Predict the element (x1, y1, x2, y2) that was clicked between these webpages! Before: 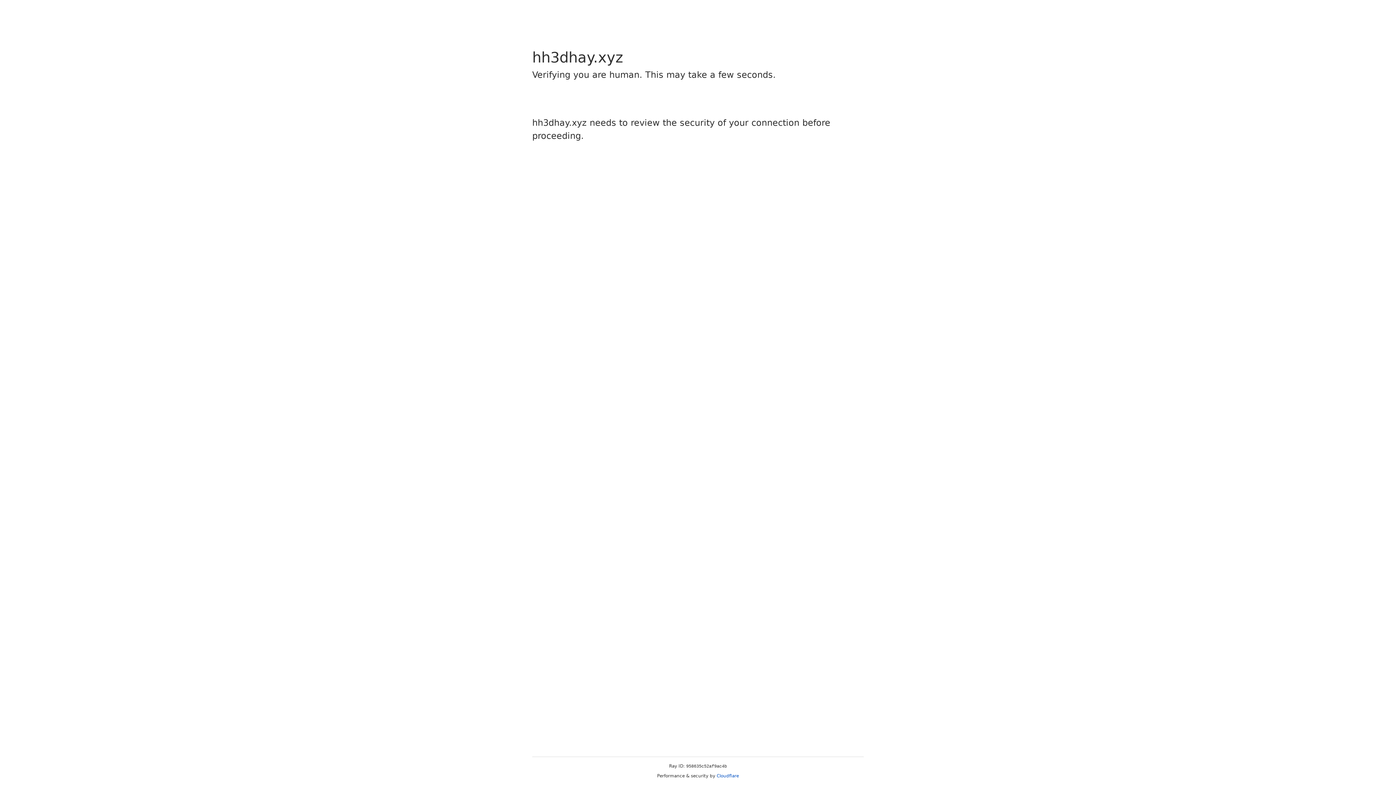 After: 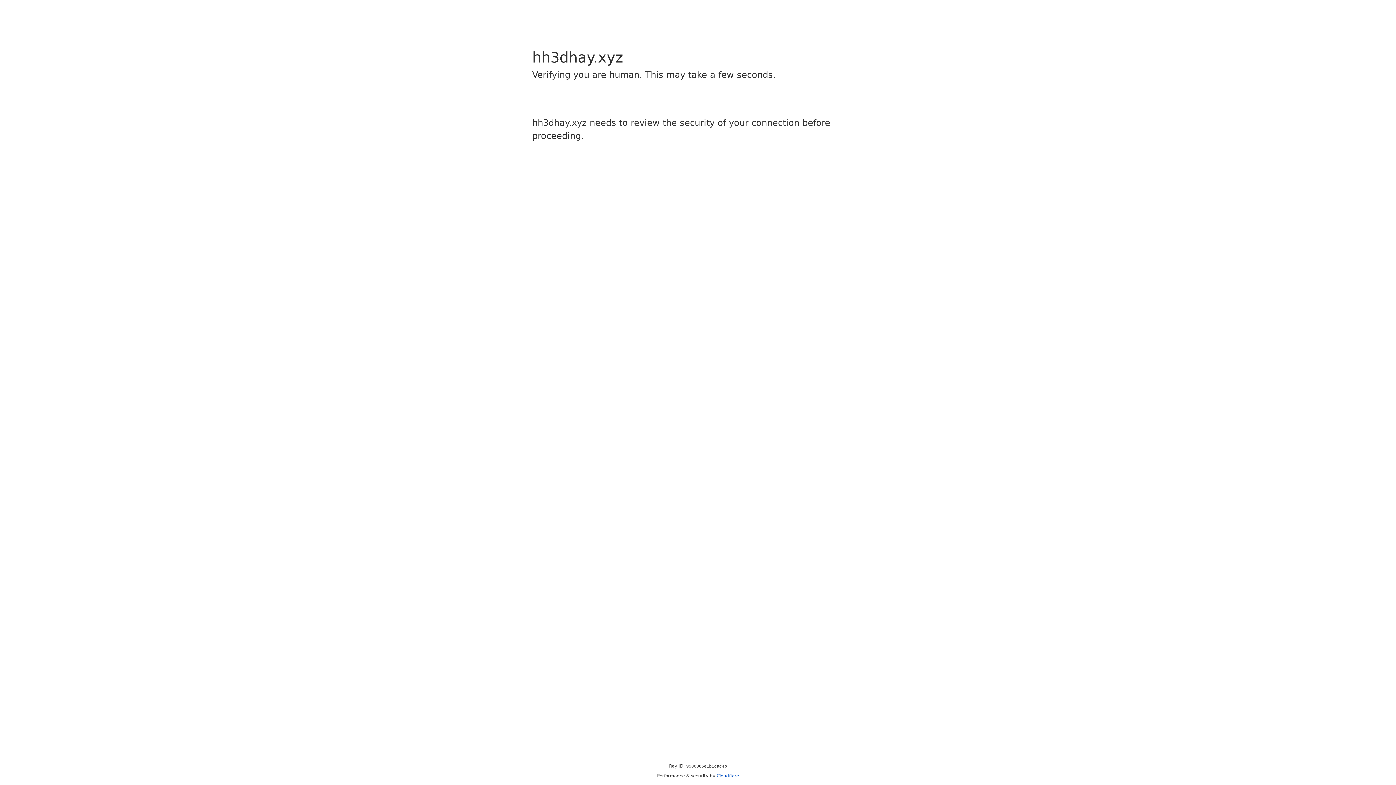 Action: label: Cloudflare bbox: (716, 773, 739, 778)